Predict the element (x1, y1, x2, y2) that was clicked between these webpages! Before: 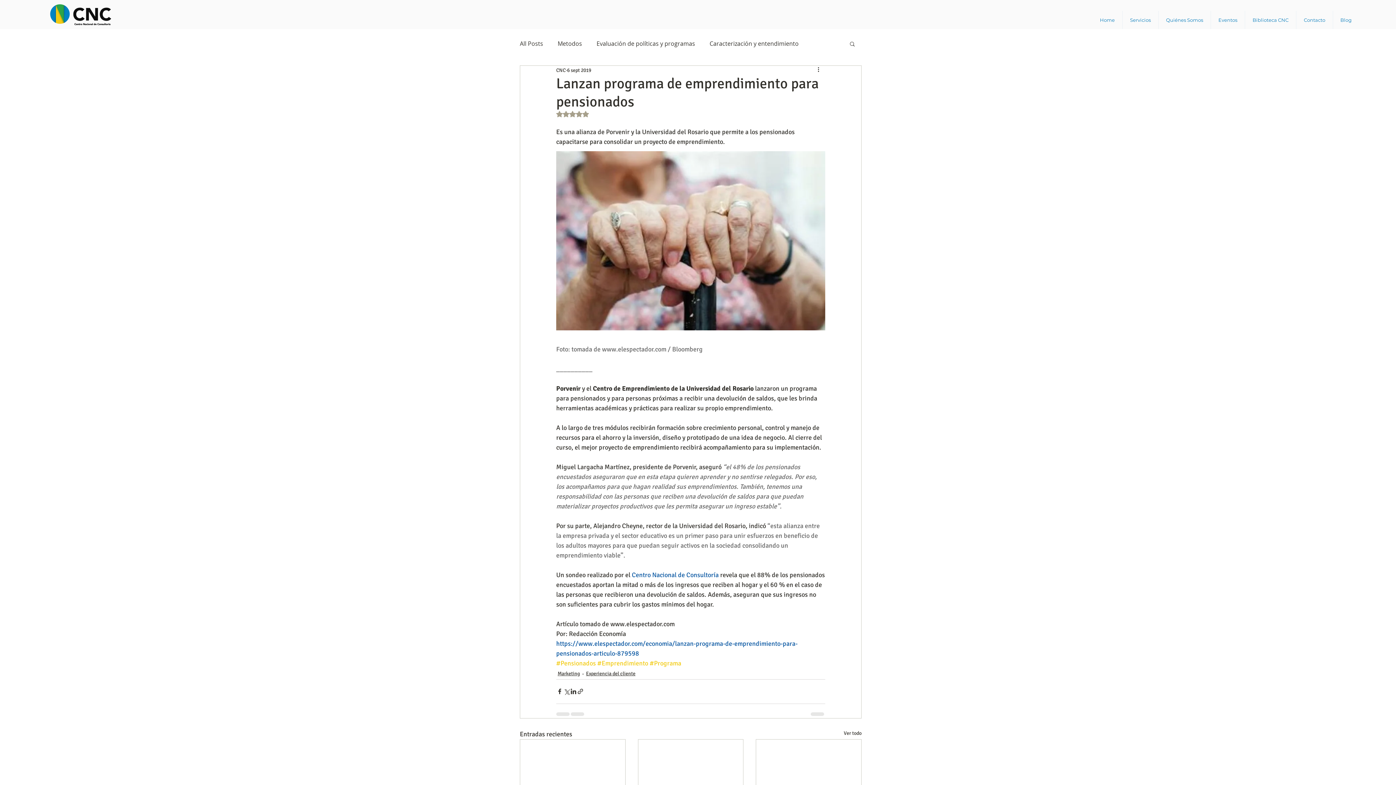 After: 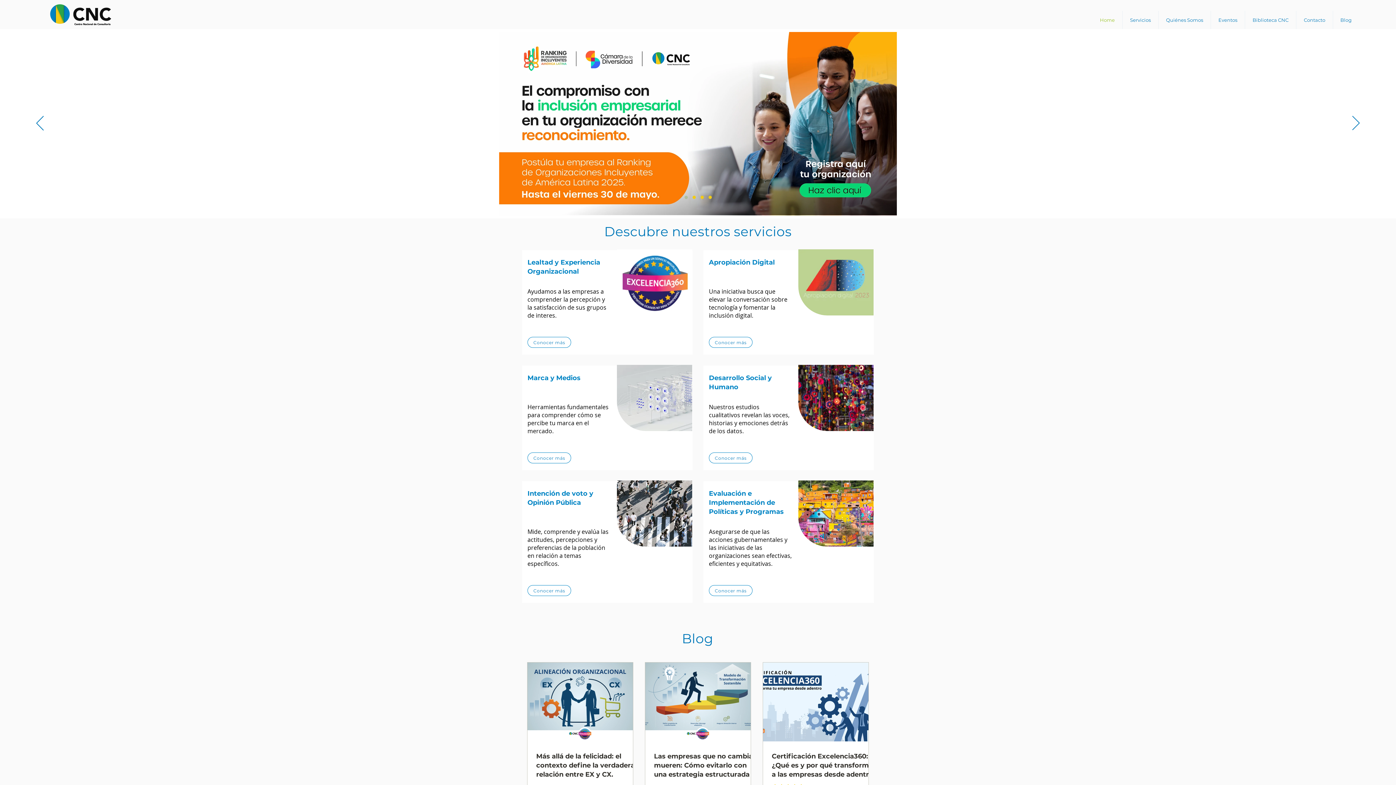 Action: label: Home bbox: (1092, 10, 1122, 29)